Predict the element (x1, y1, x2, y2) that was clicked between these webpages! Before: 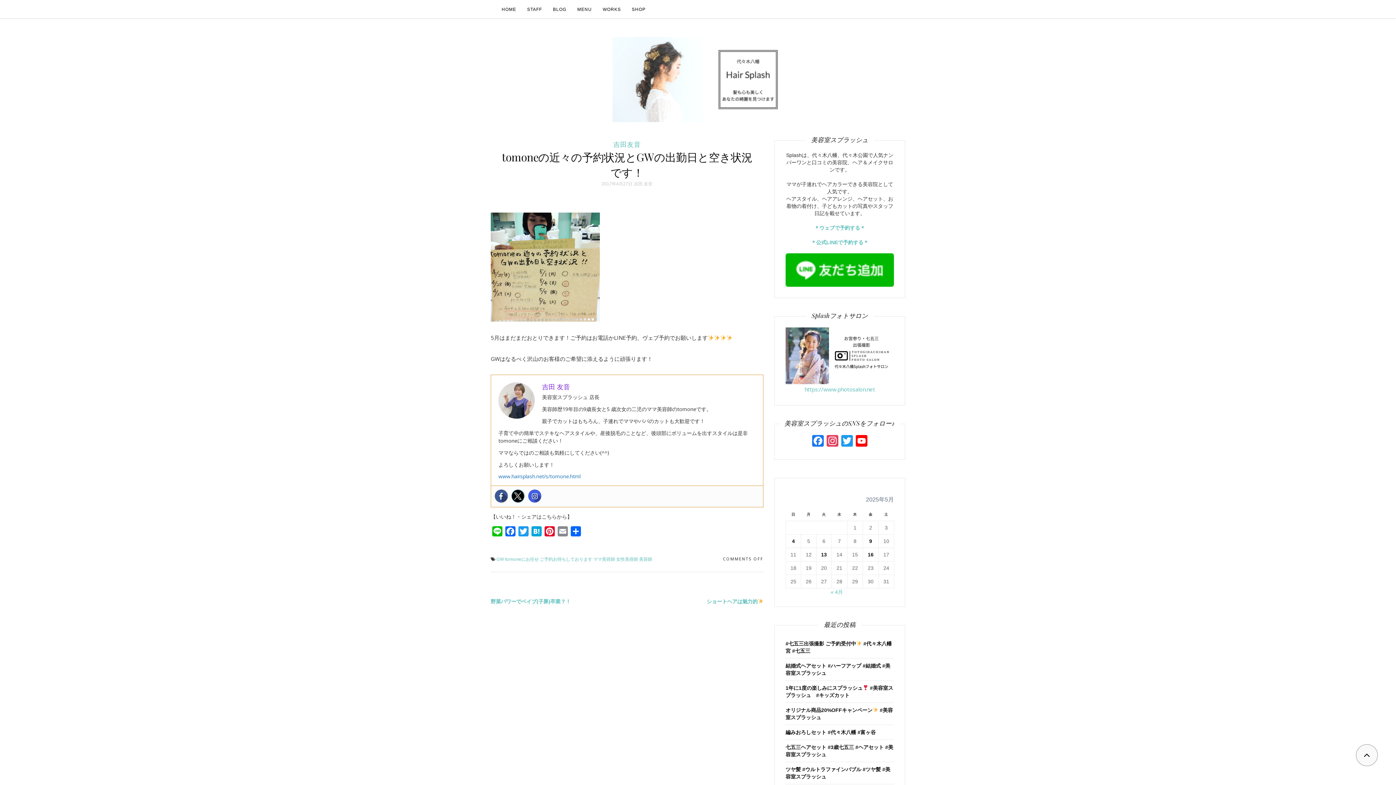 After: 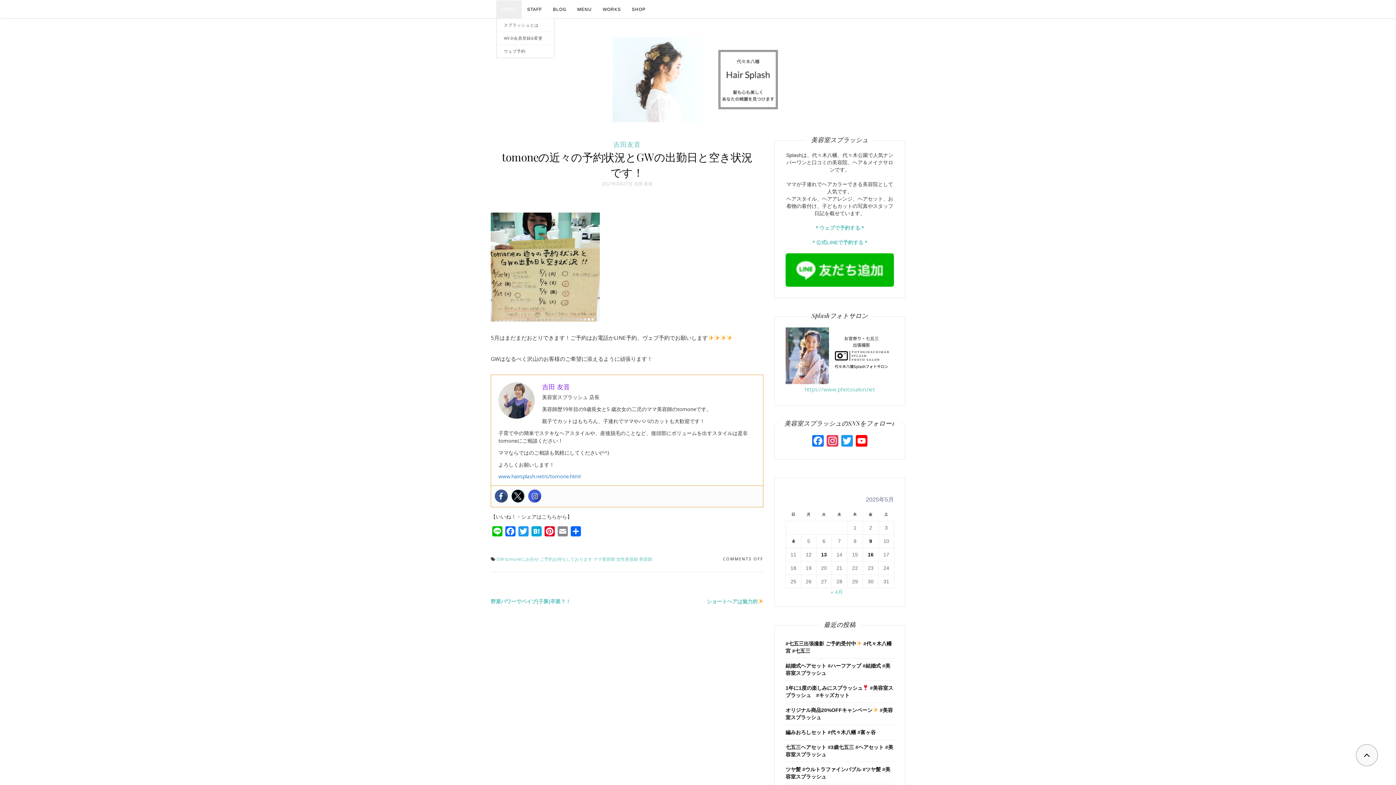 Action: label: HOME bbox: (496, 0, 521, 18)